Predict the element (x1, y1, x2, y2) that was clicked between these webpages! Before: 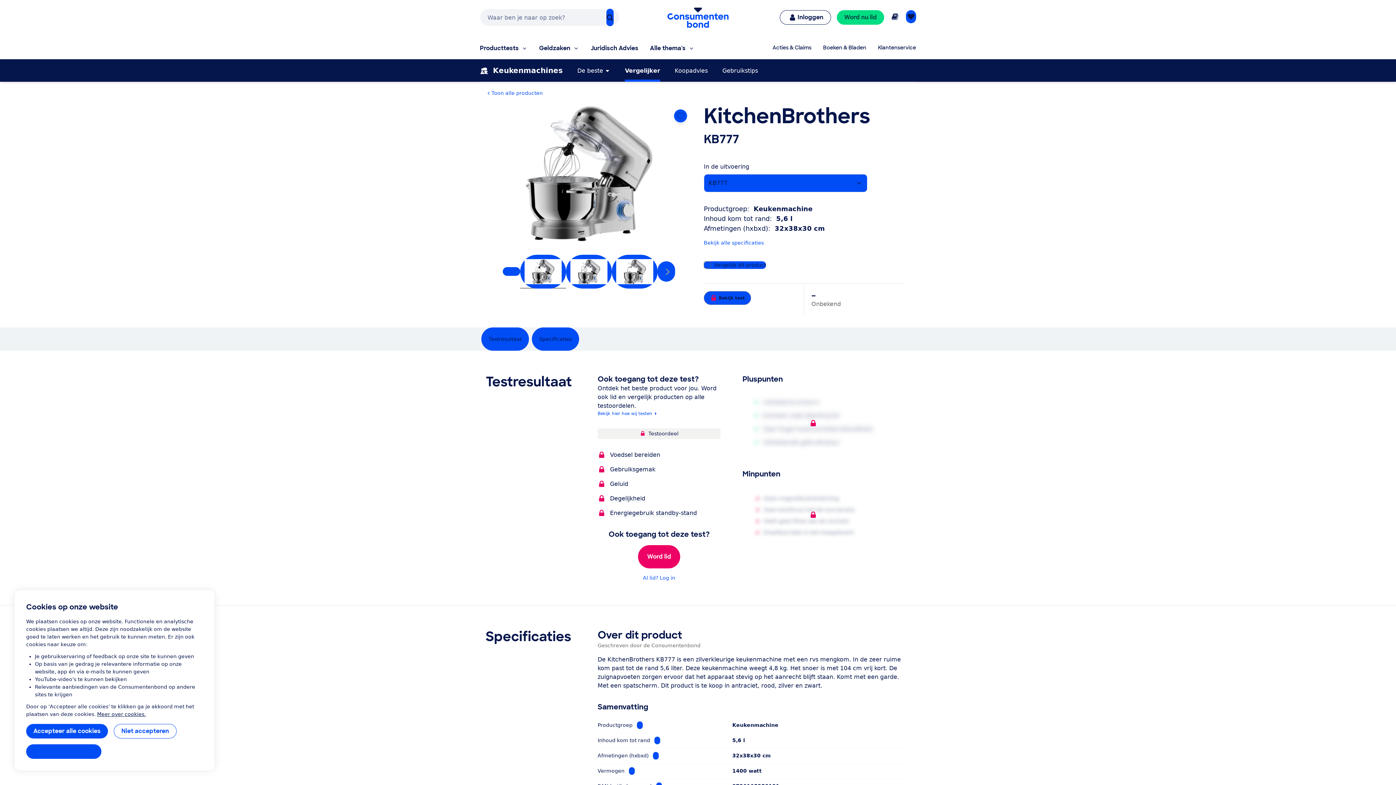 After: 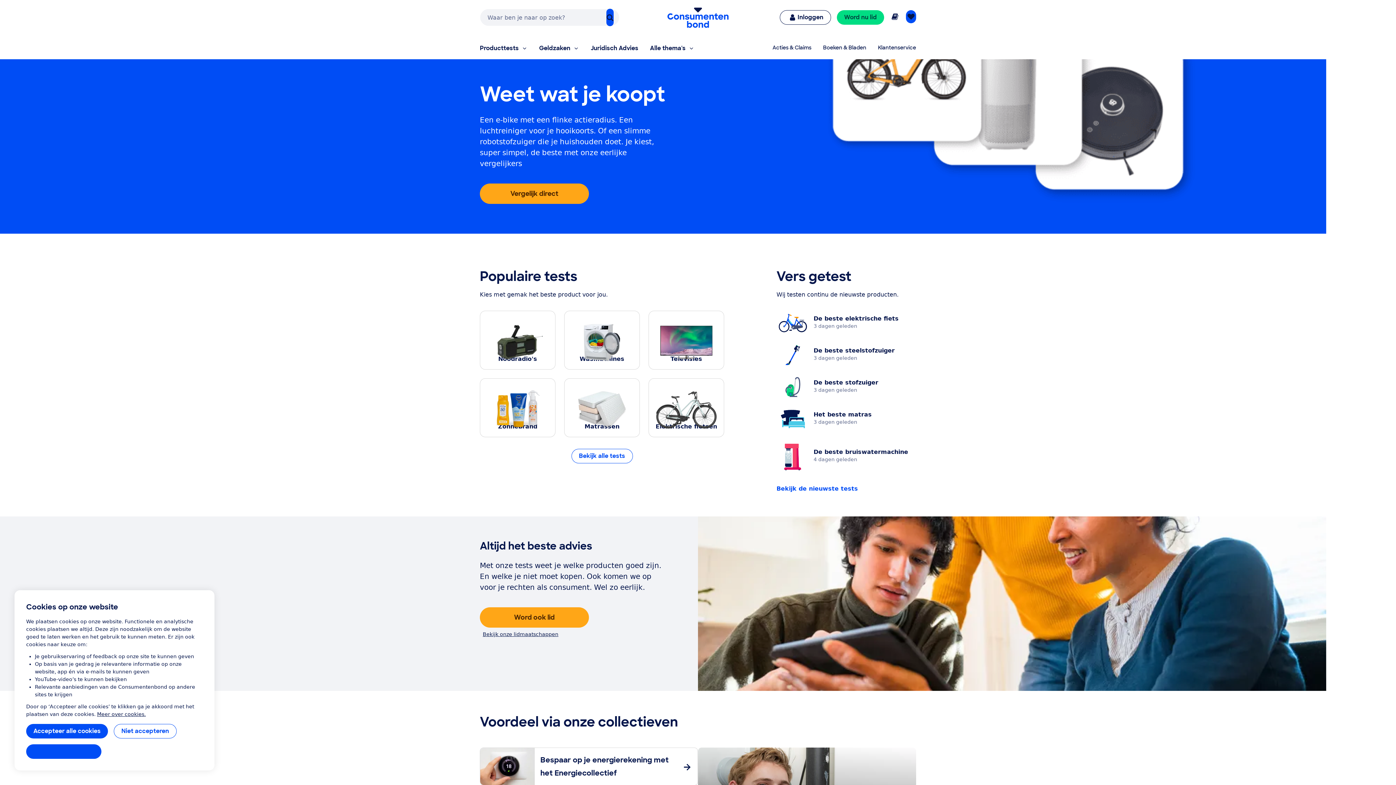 Action: bbox: (662, 2, 733, 32) label: Ga naar de homepagina